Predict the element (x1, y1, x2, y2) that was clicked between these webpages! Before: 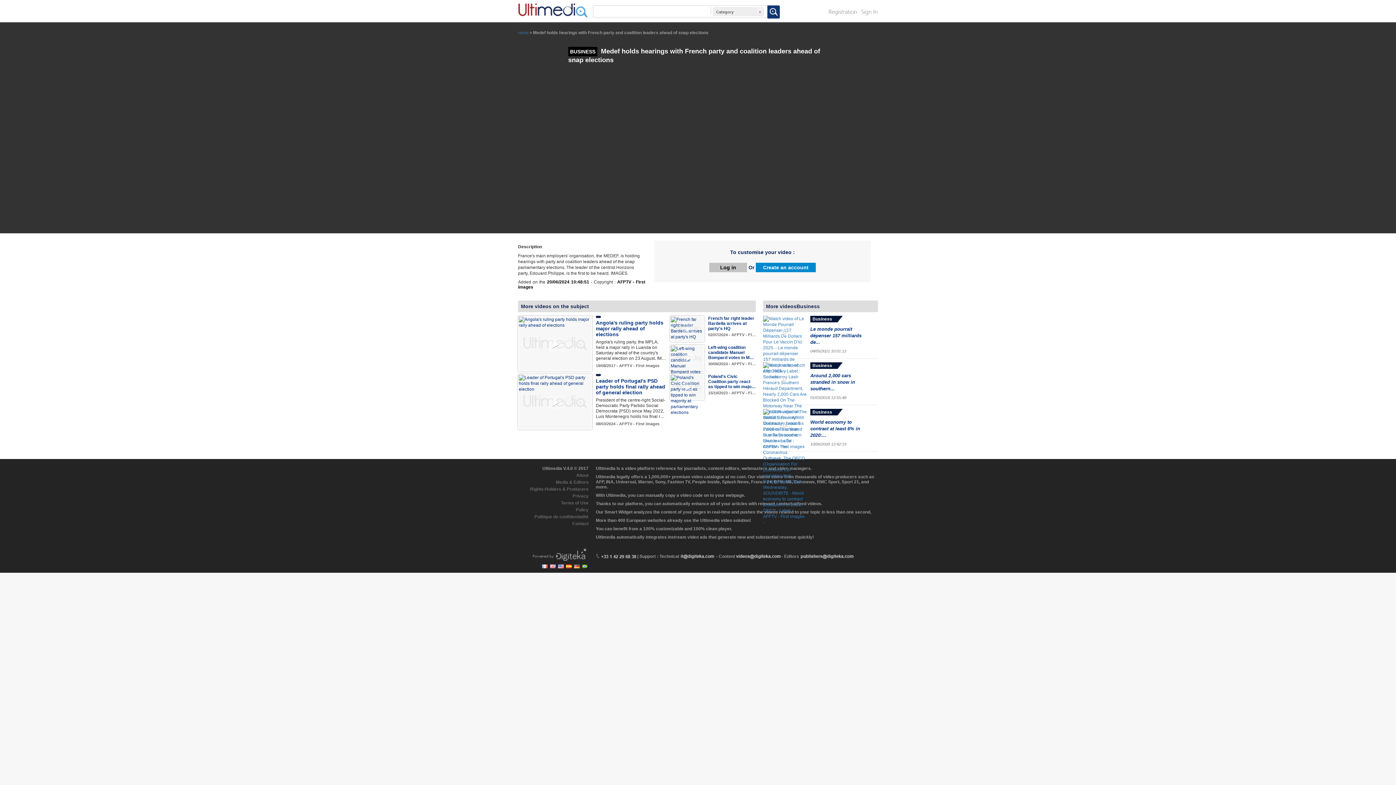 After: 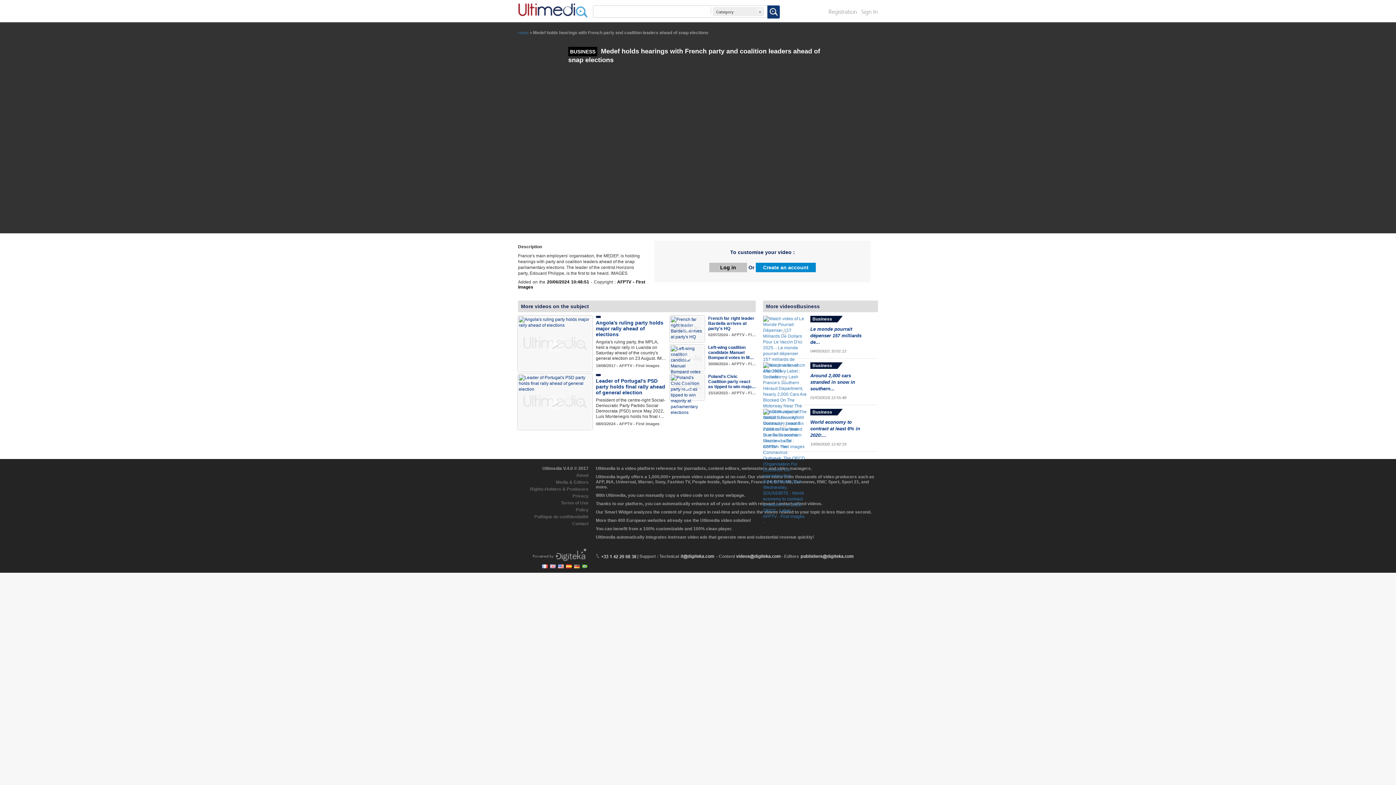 Action: bbox: (529, 546, 588, 561)